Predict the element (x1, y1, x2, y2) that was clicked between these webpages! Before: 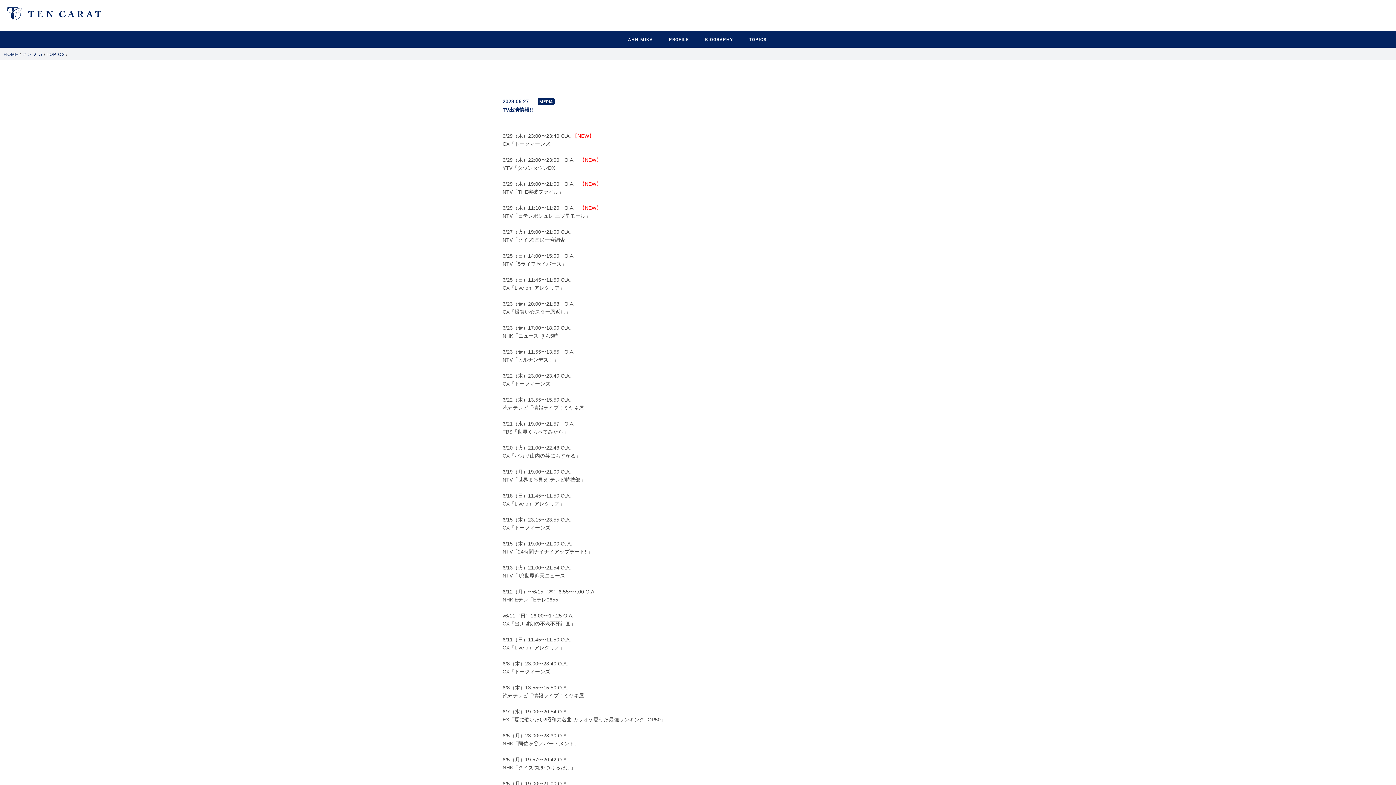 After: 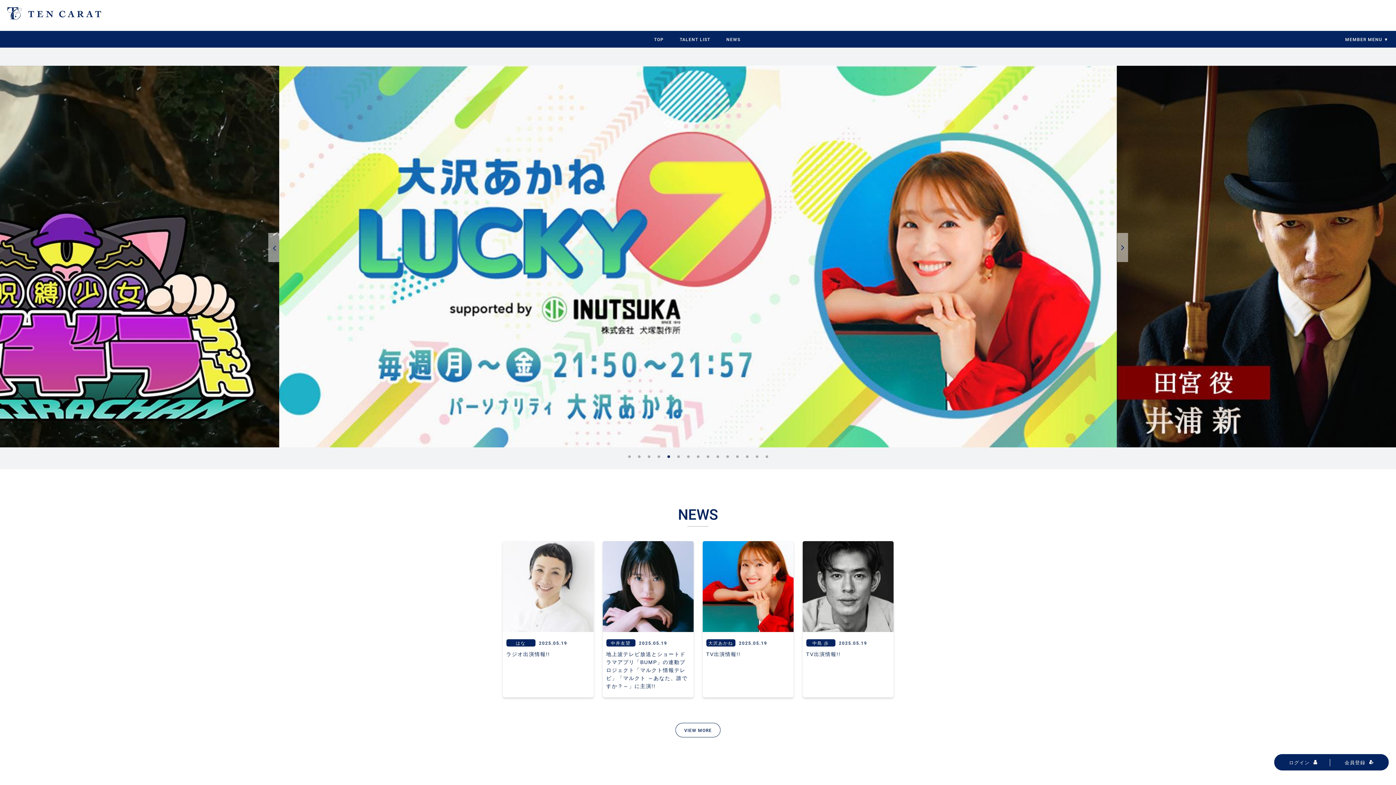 Action: bbox: (3, 52, 18, 57) label: HOME